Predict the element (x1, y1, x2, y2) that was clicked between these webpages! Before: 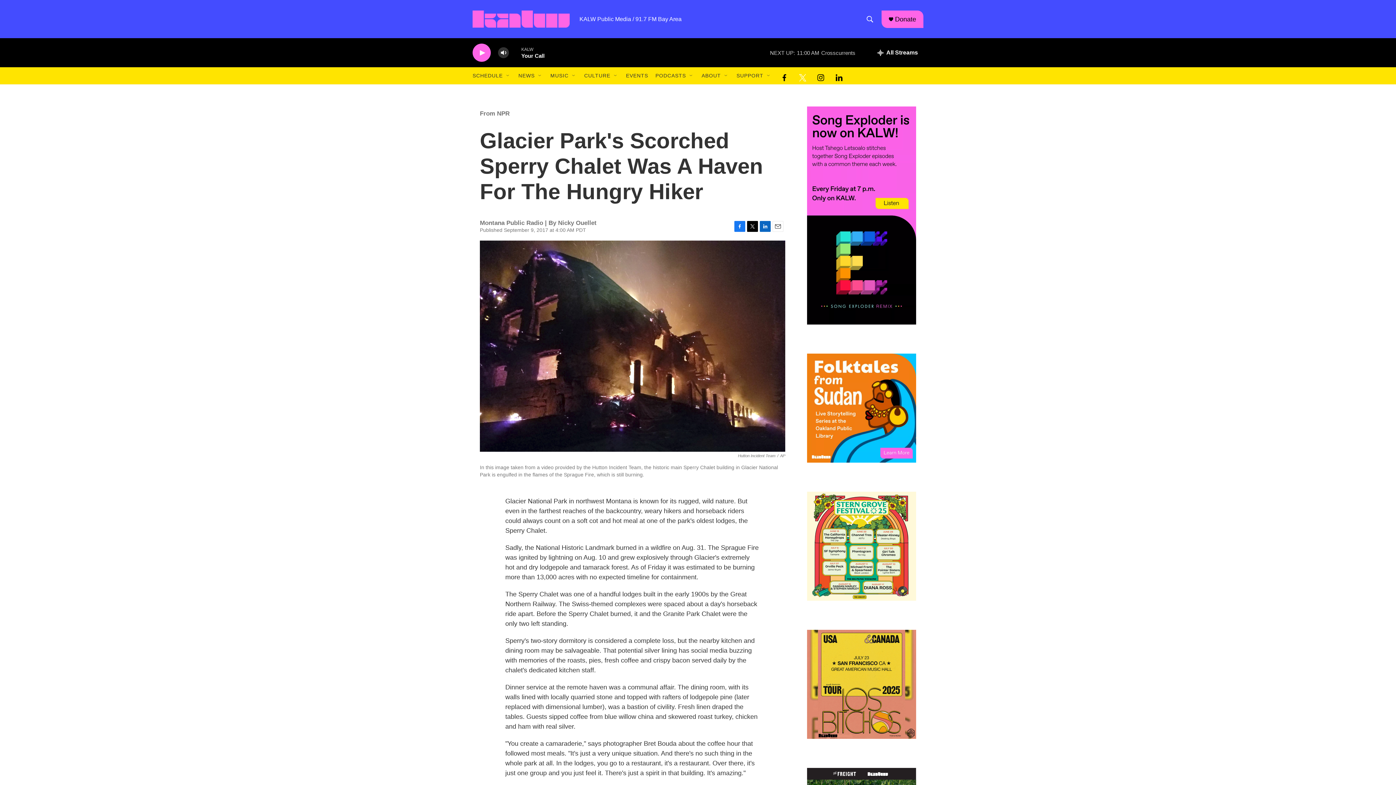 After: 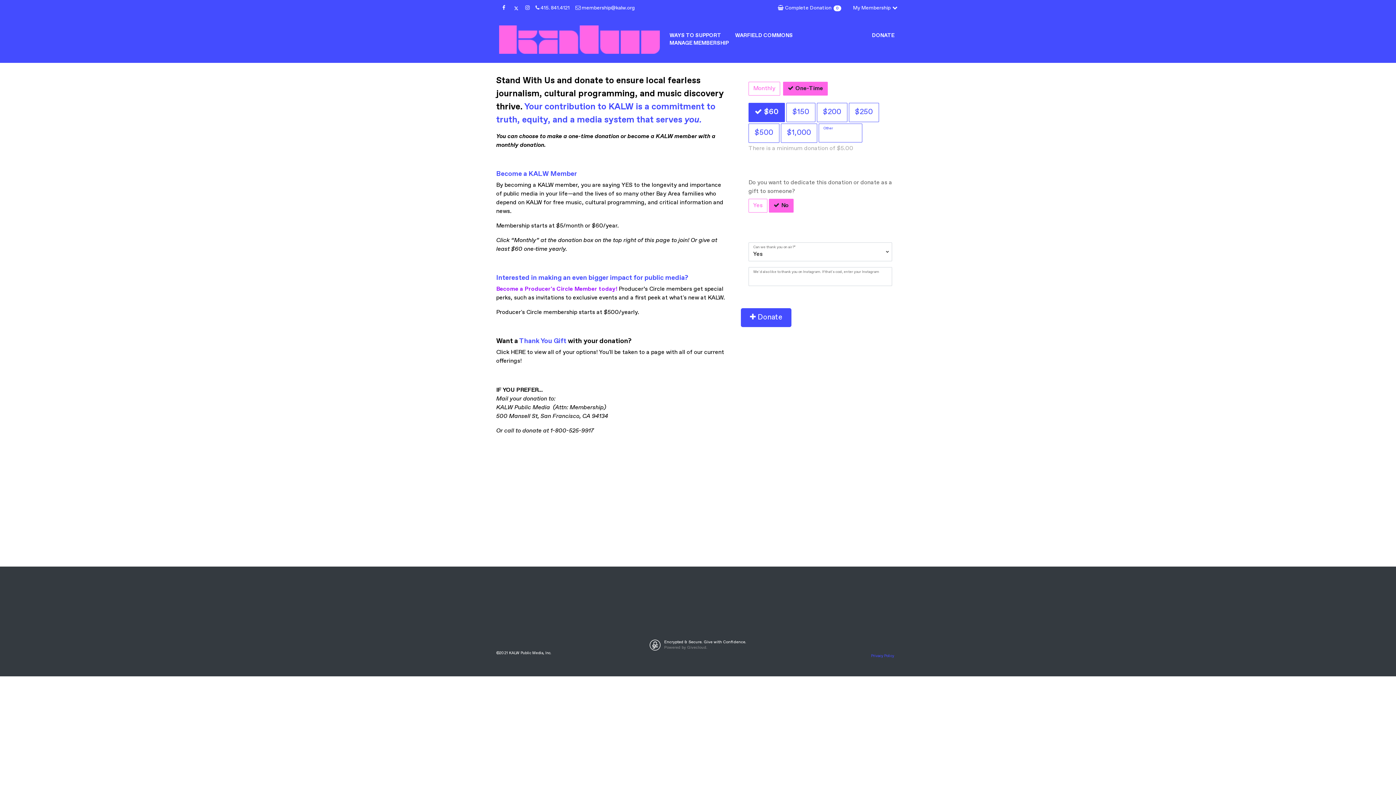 Action: bbox: (895, 15, 916, 22) label: Donate